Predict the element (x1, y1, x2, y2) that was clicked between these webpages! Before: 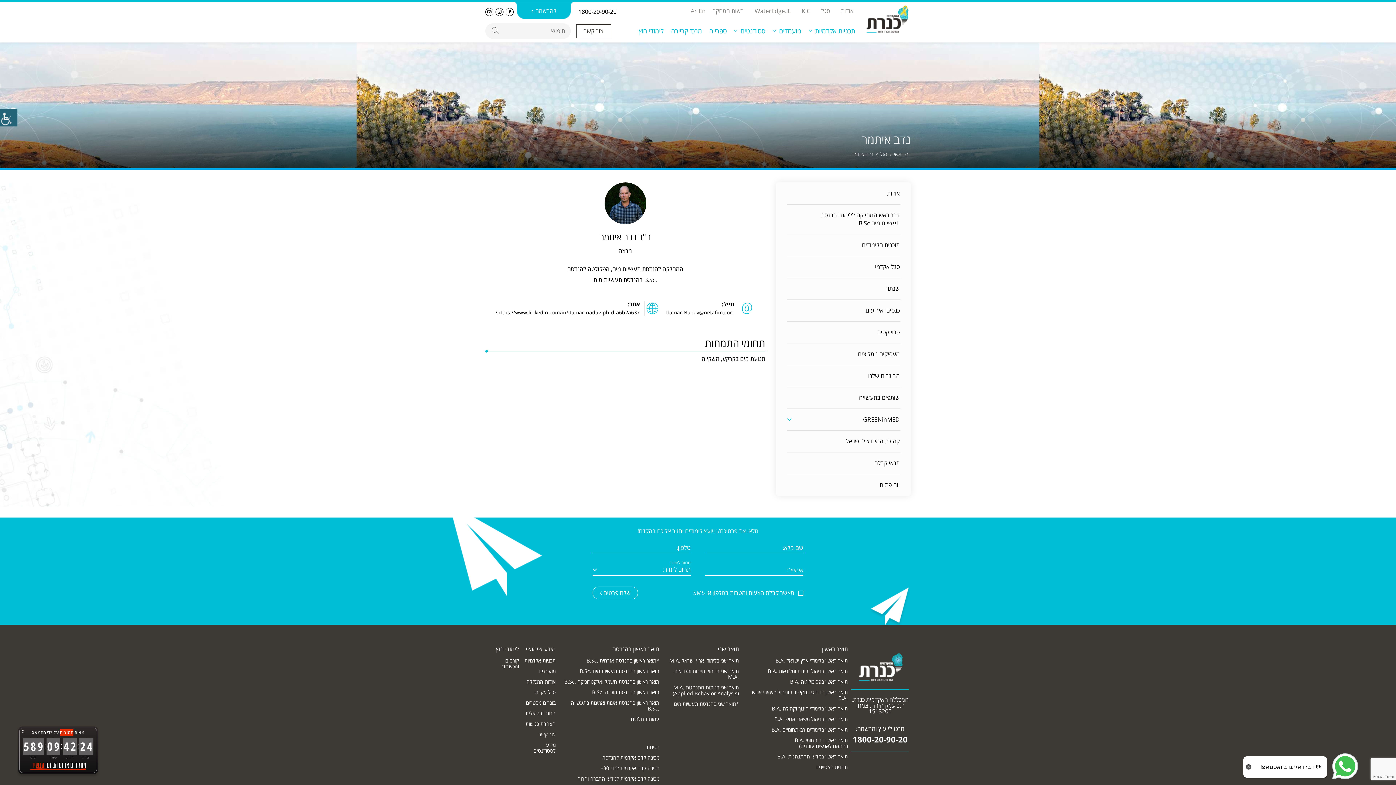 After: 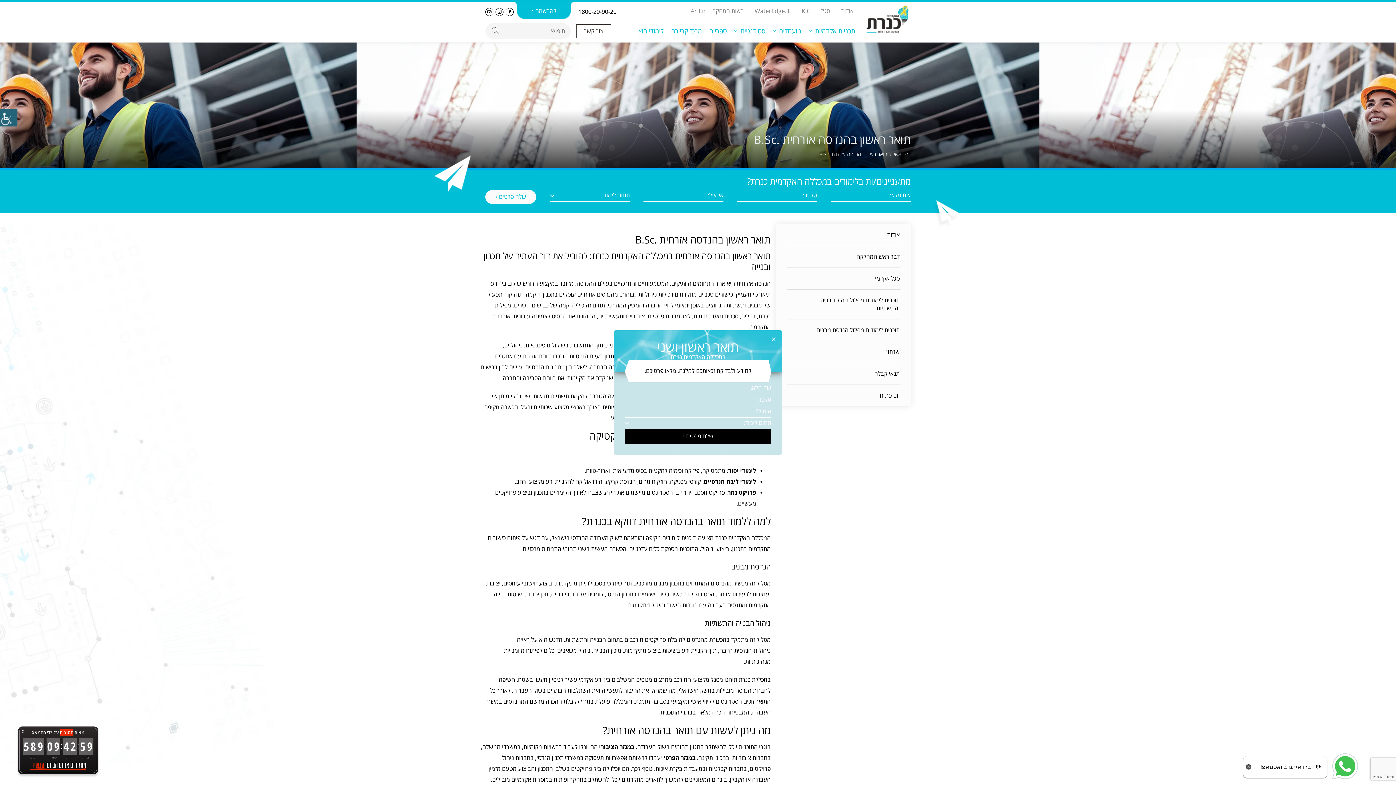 Action: label: *תואר ראשון בהנדסה אזרחית .B.Sc bbox: (586, 658, 659, 664)